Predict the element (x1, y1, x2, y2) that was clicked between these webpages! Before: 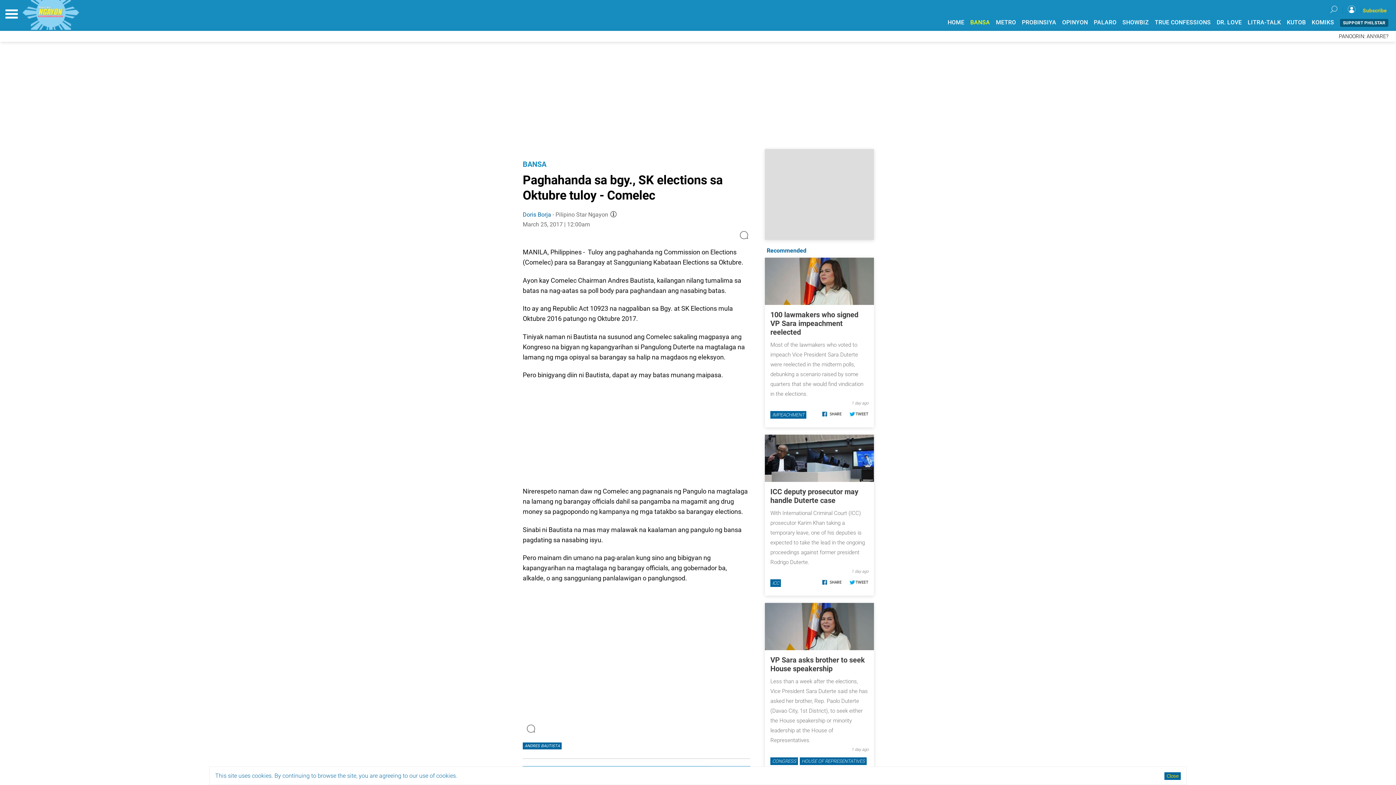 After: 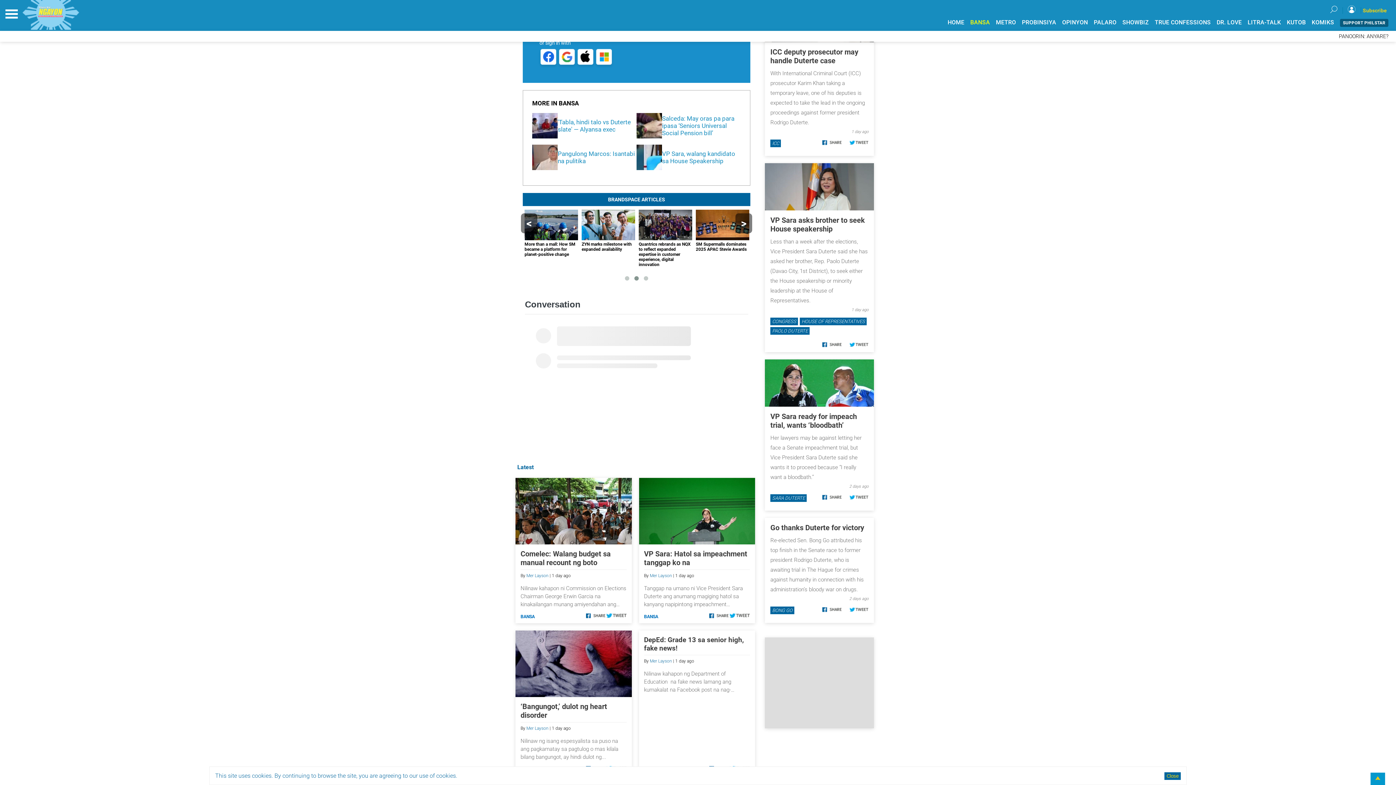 Action: bbox: (739, 140, 750, 153)